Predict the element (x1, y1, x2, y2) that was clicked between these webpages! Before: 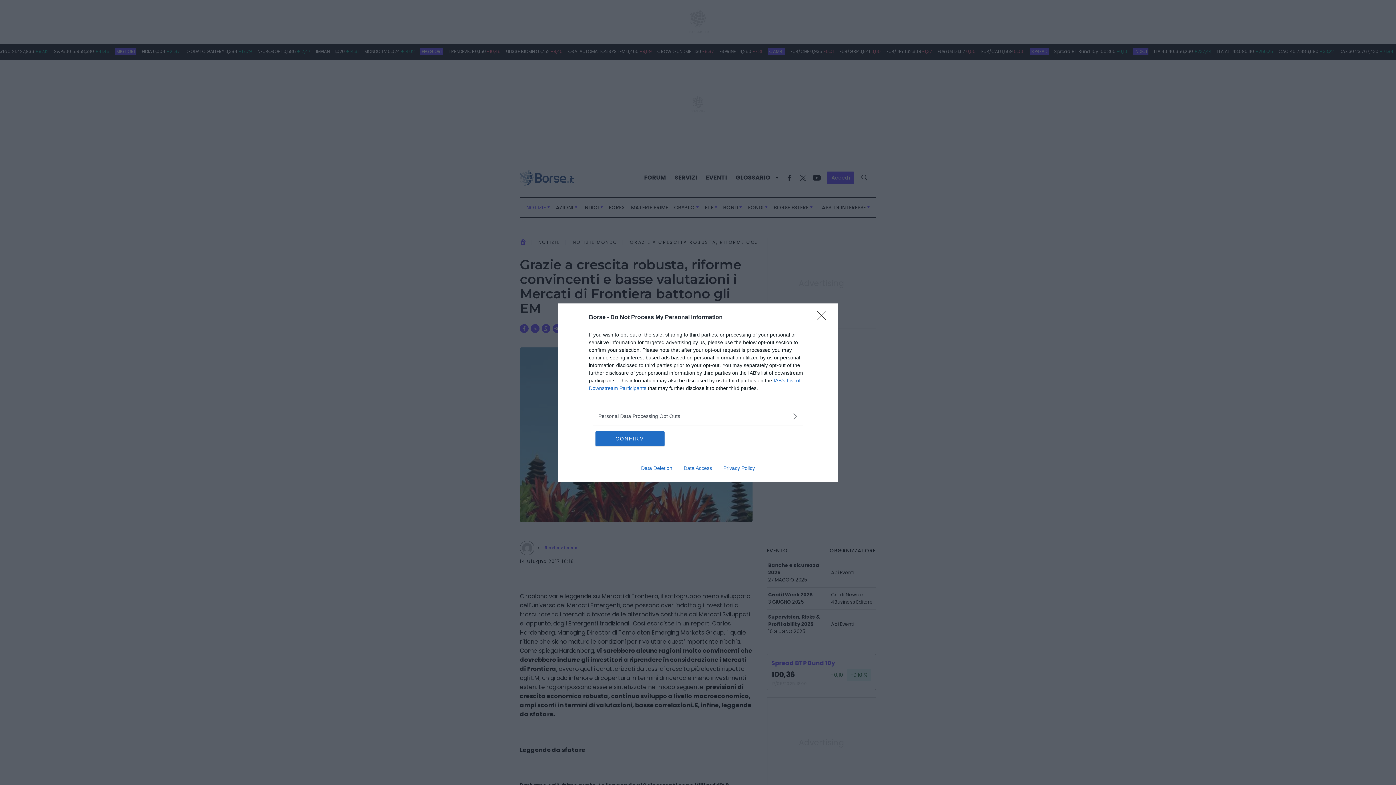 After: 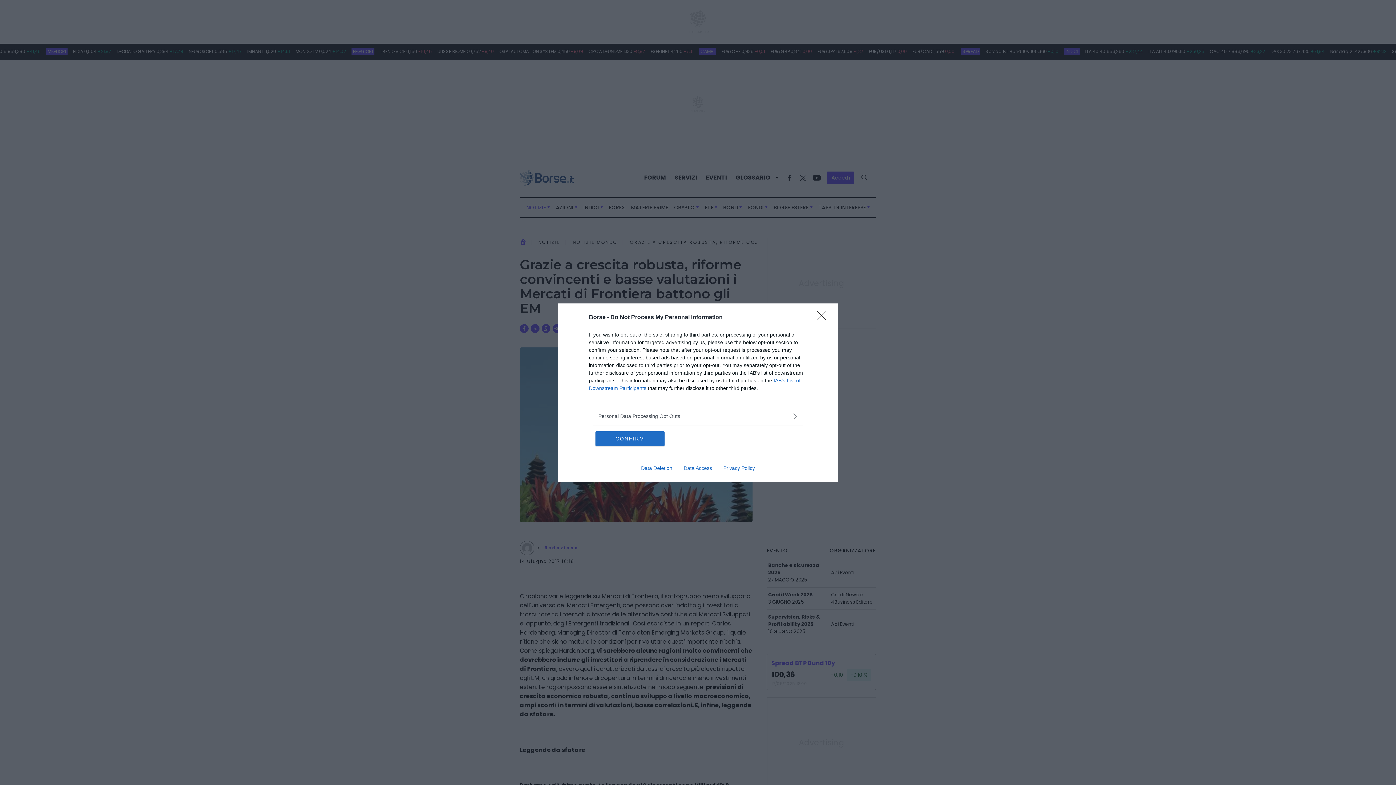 Action: label: Data Access bbox: (678, 465, 717, 471)